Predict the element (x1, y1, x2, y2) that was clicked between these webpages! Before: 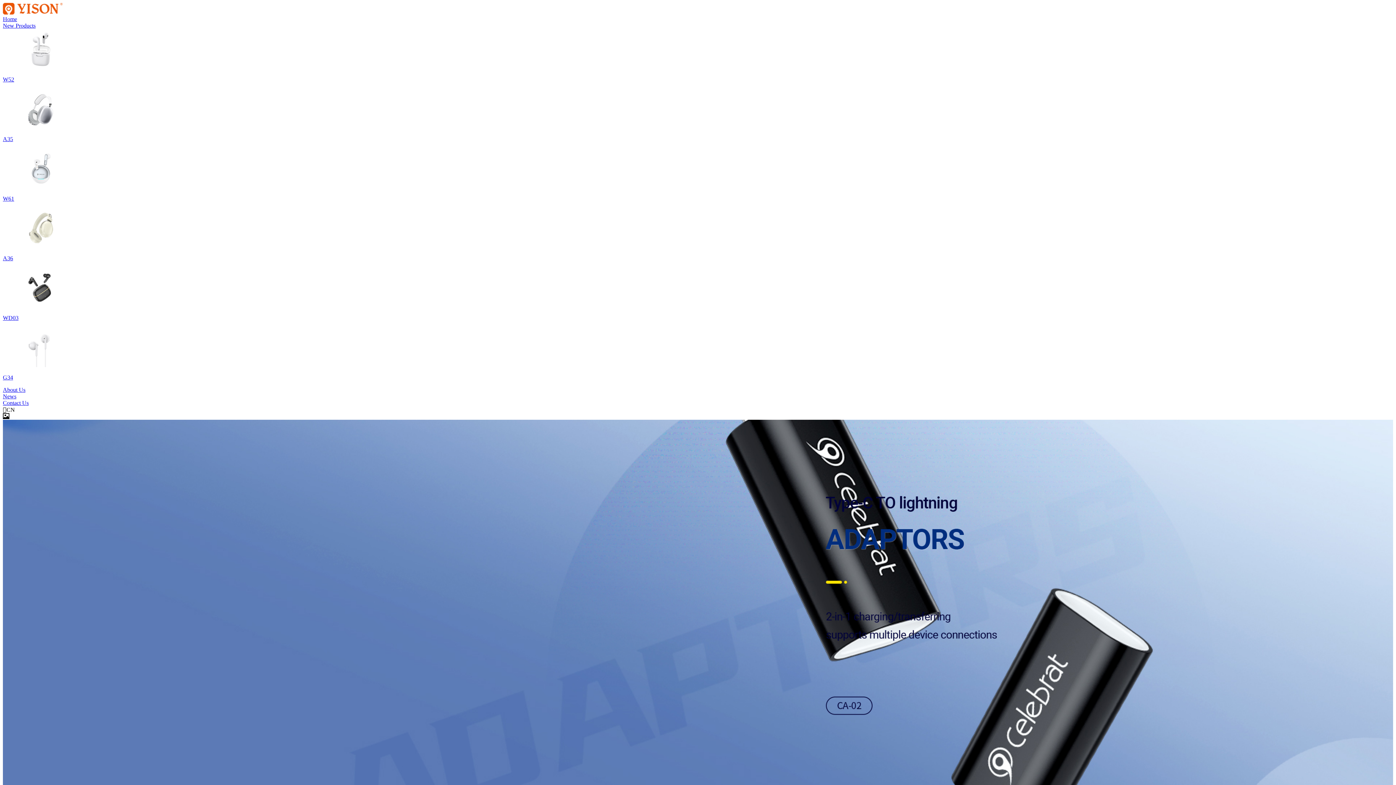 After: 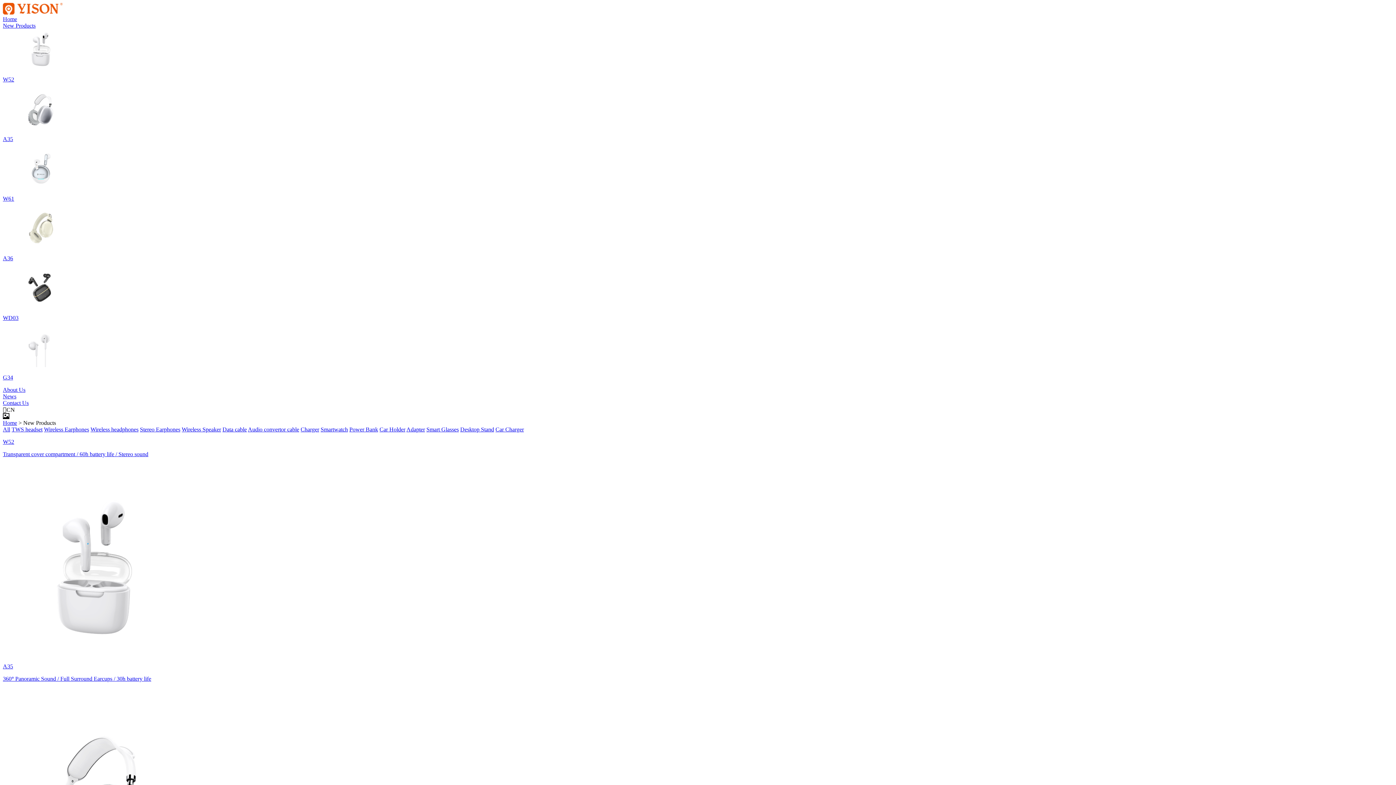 Action: label: New Products bbox: (2, 22, 35, 28)